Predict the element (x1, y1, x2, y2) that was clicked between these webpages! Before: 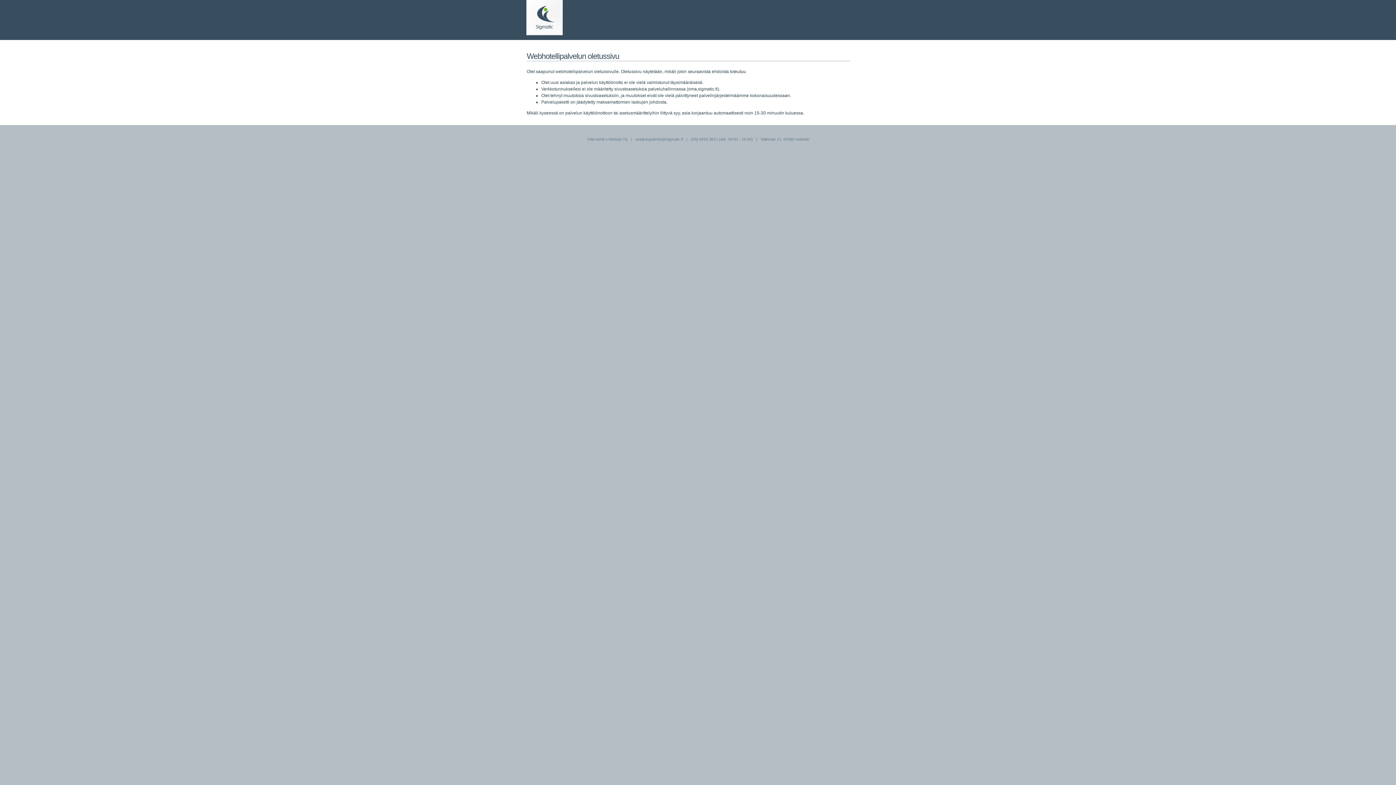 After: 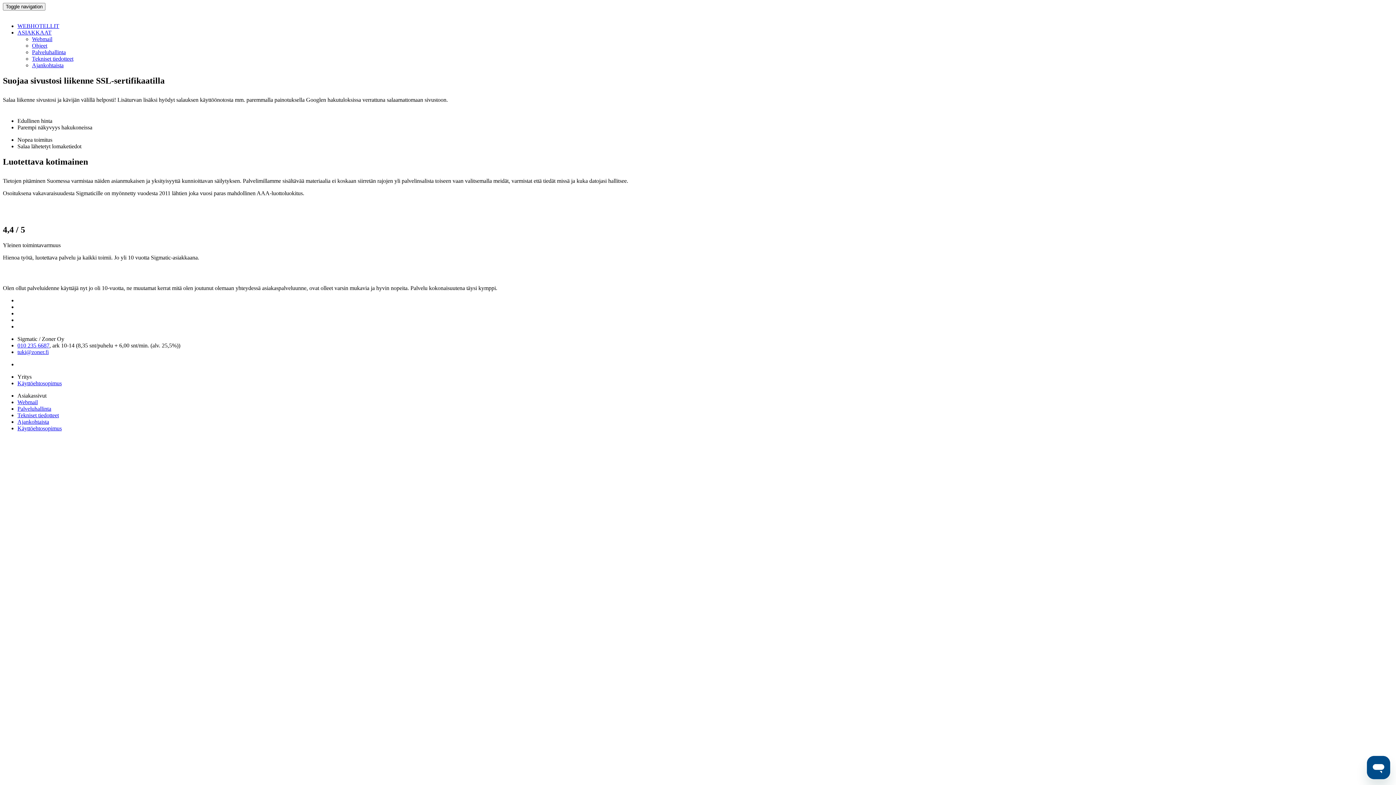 Action: bbox: (526, 31, 562, 36)